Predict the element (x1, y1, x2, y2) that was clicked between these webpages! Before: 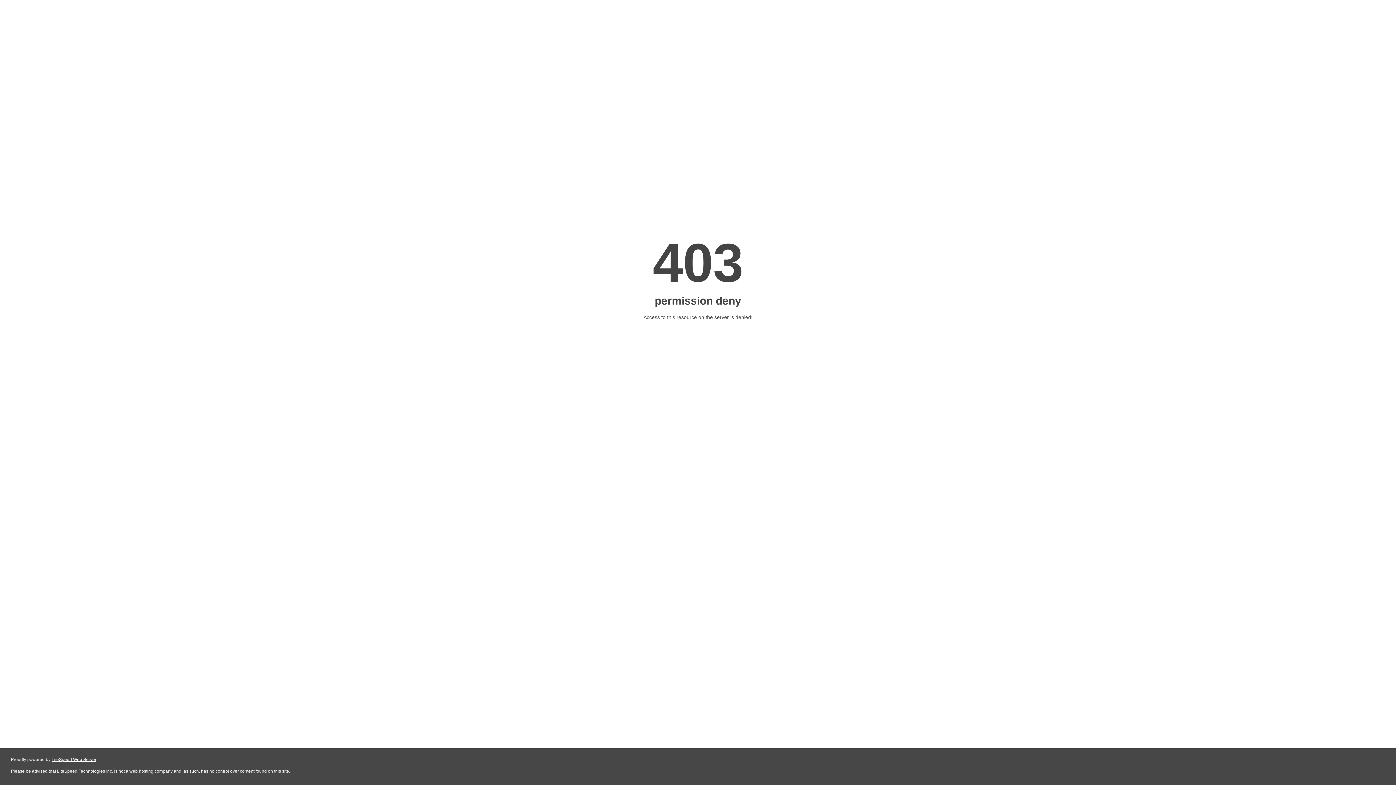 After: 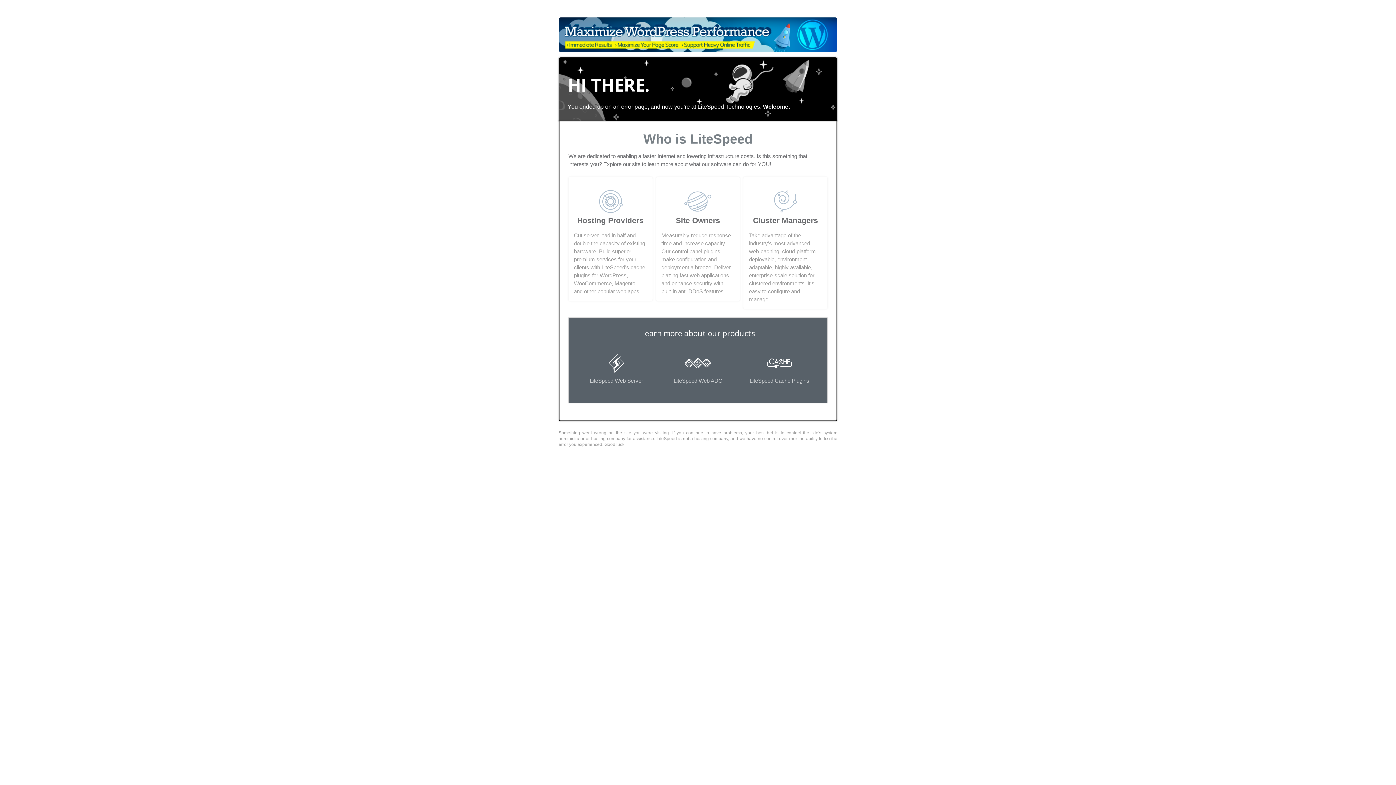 Action: bbox: (51, 757, 96, 762) label: LiteSpeed Web Server